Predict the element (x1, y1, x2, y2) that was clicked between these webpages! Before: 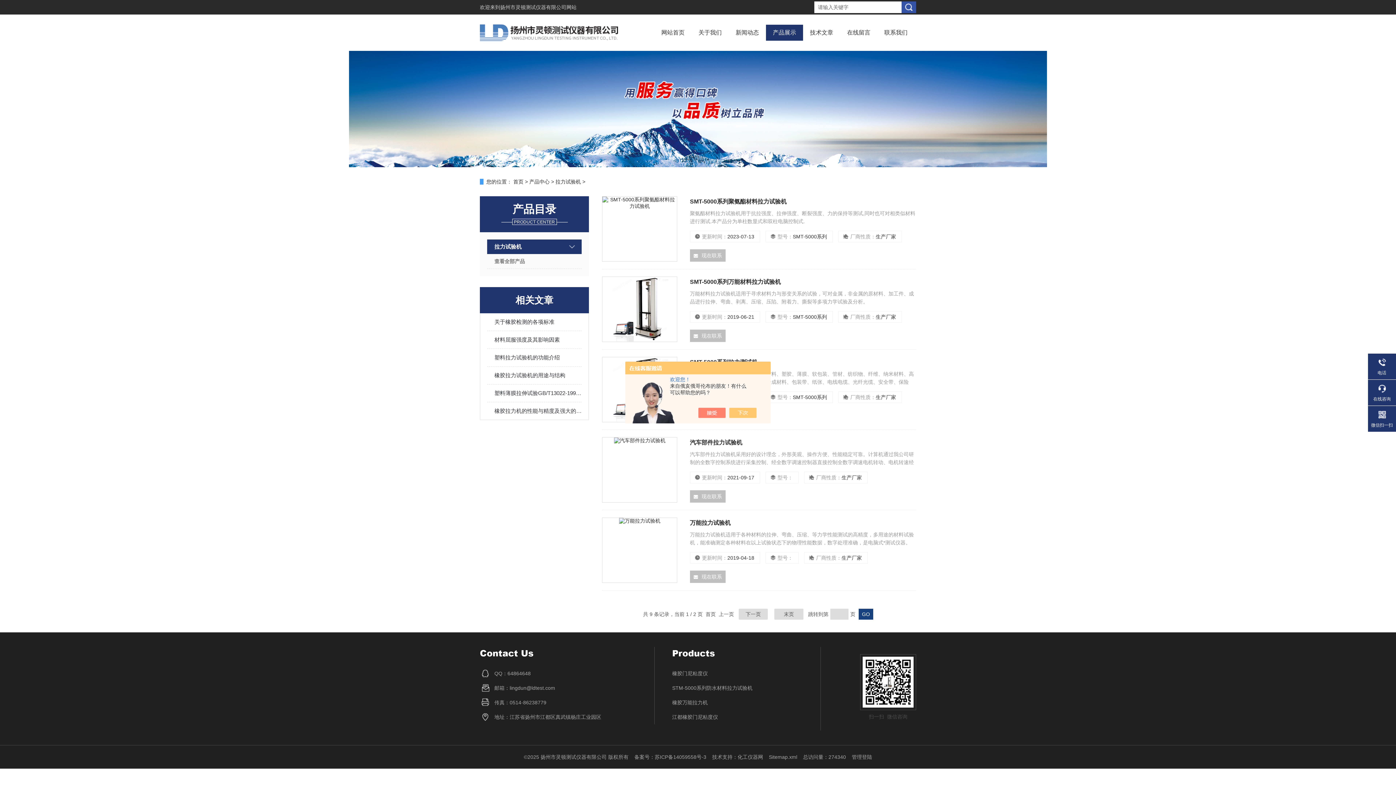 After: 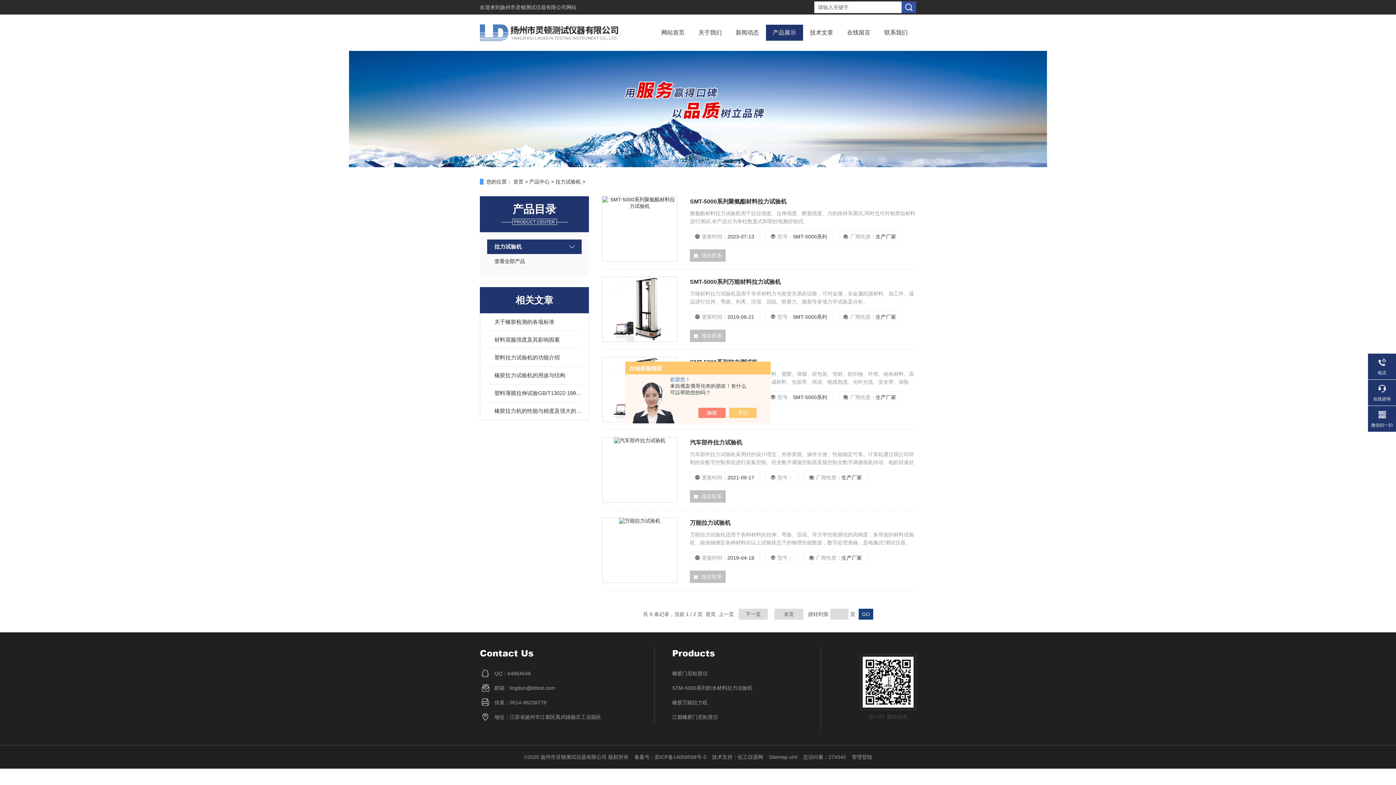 Action: bbox: (487, 239, 562, 254) label: 拉力试验机